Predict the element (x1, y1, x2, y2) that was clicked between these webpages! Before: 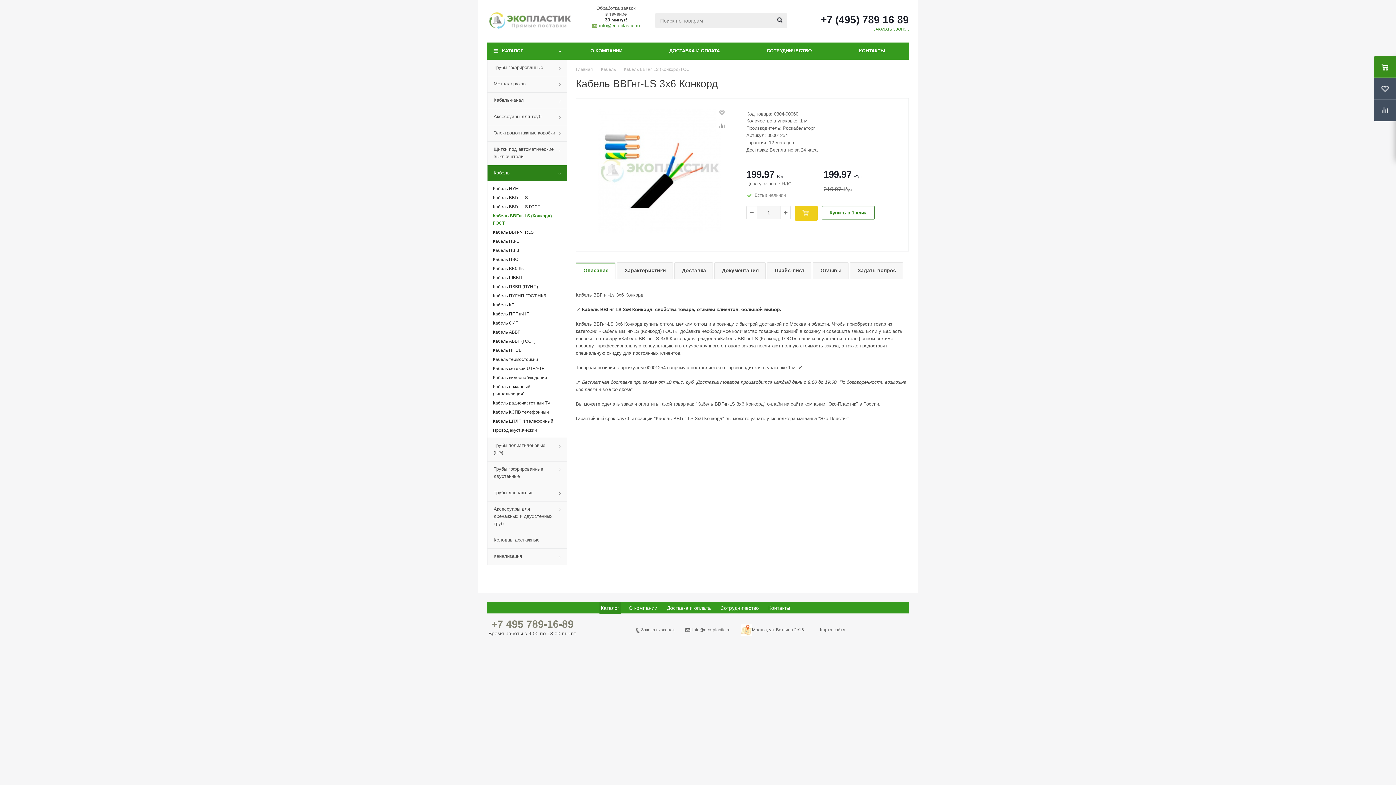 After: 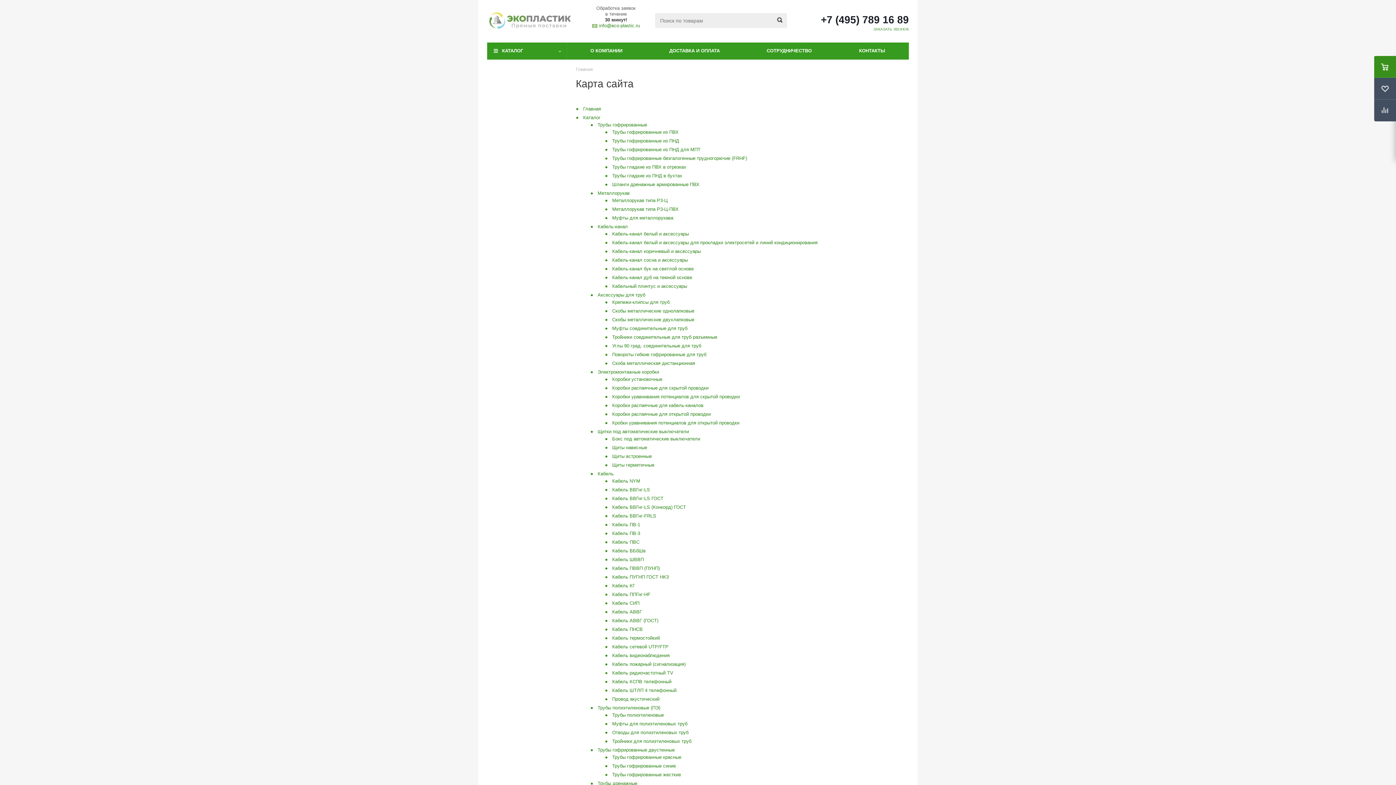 Action: label: Карта сайта bbox: (820, 621, 845, 639)